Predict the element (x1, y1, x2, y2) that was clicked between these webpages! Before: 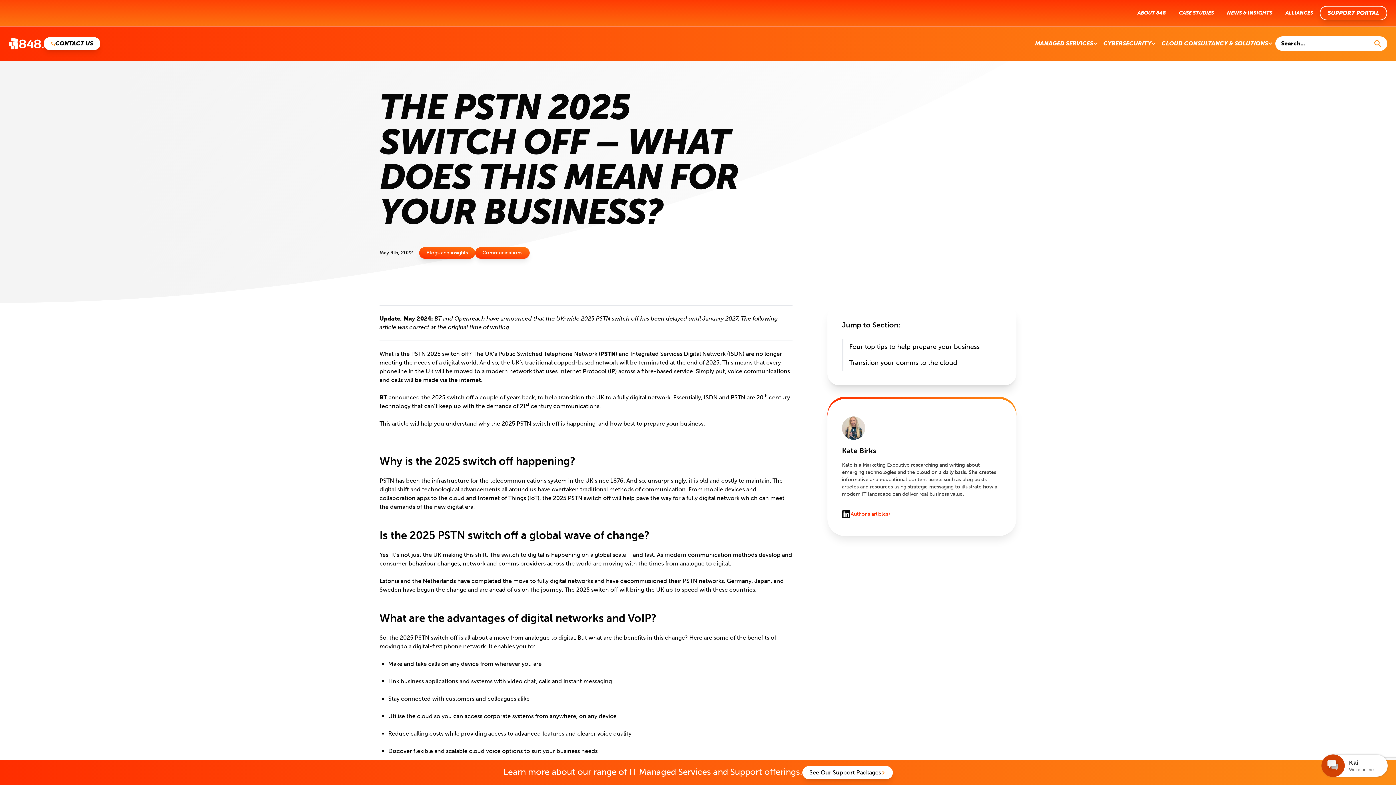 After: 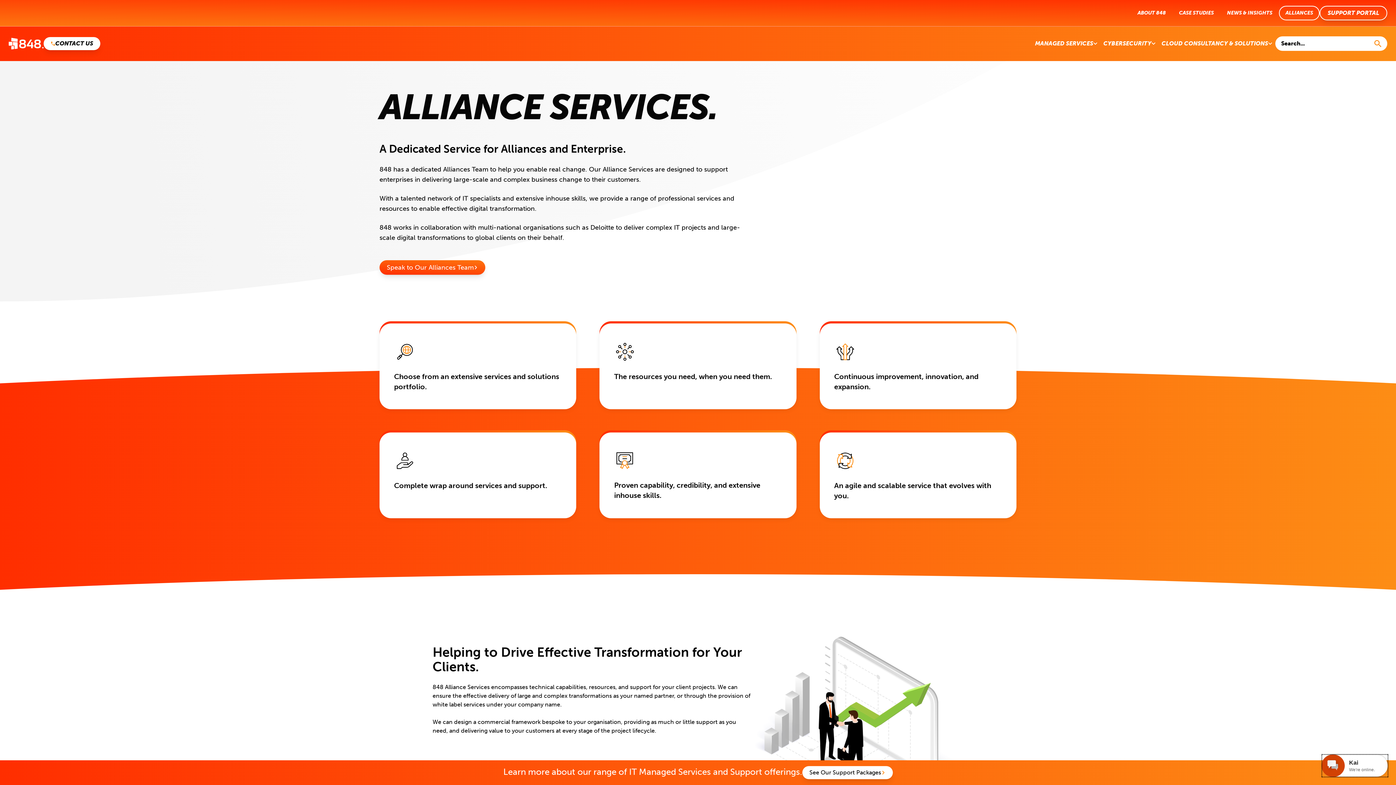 Action: bbox: (1281, 8, 1317, 18) label: ALLIANCES